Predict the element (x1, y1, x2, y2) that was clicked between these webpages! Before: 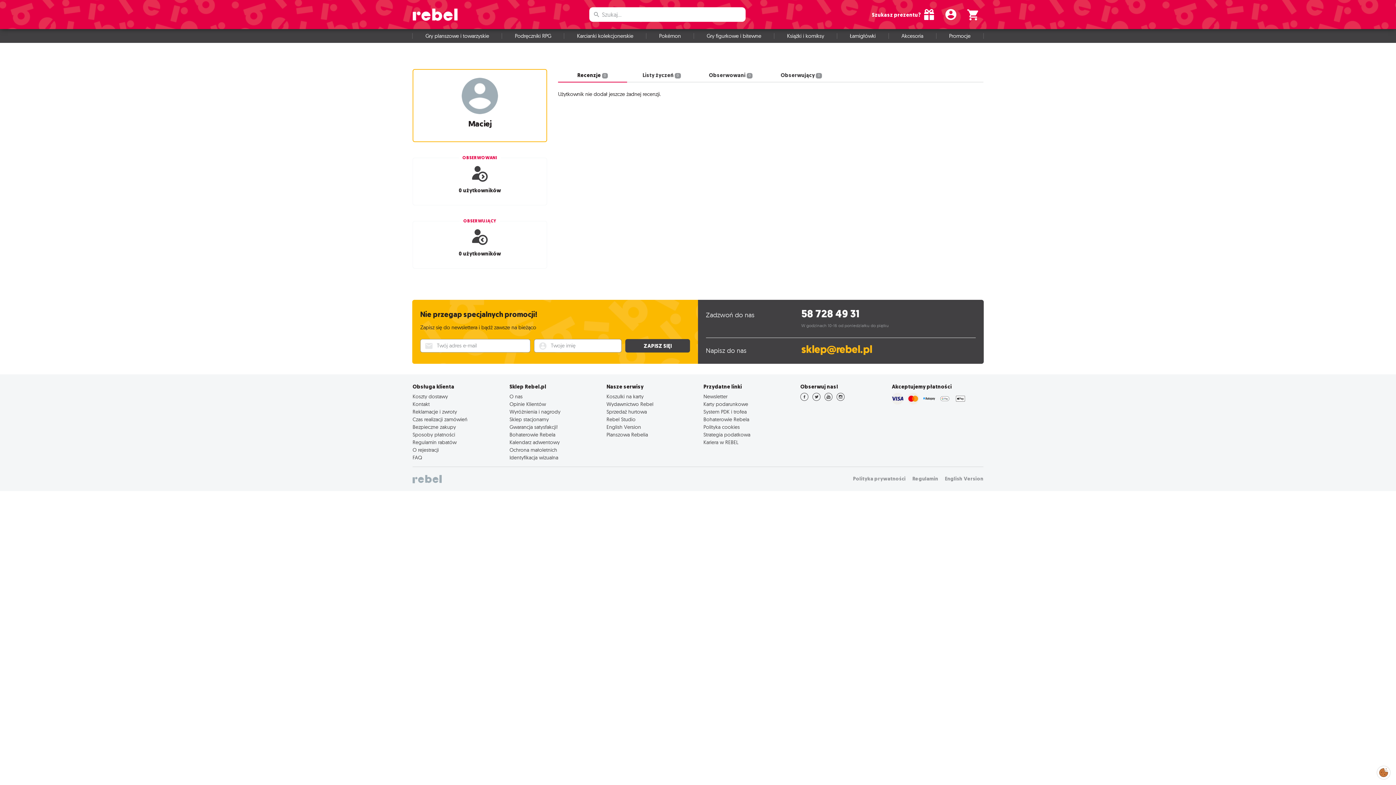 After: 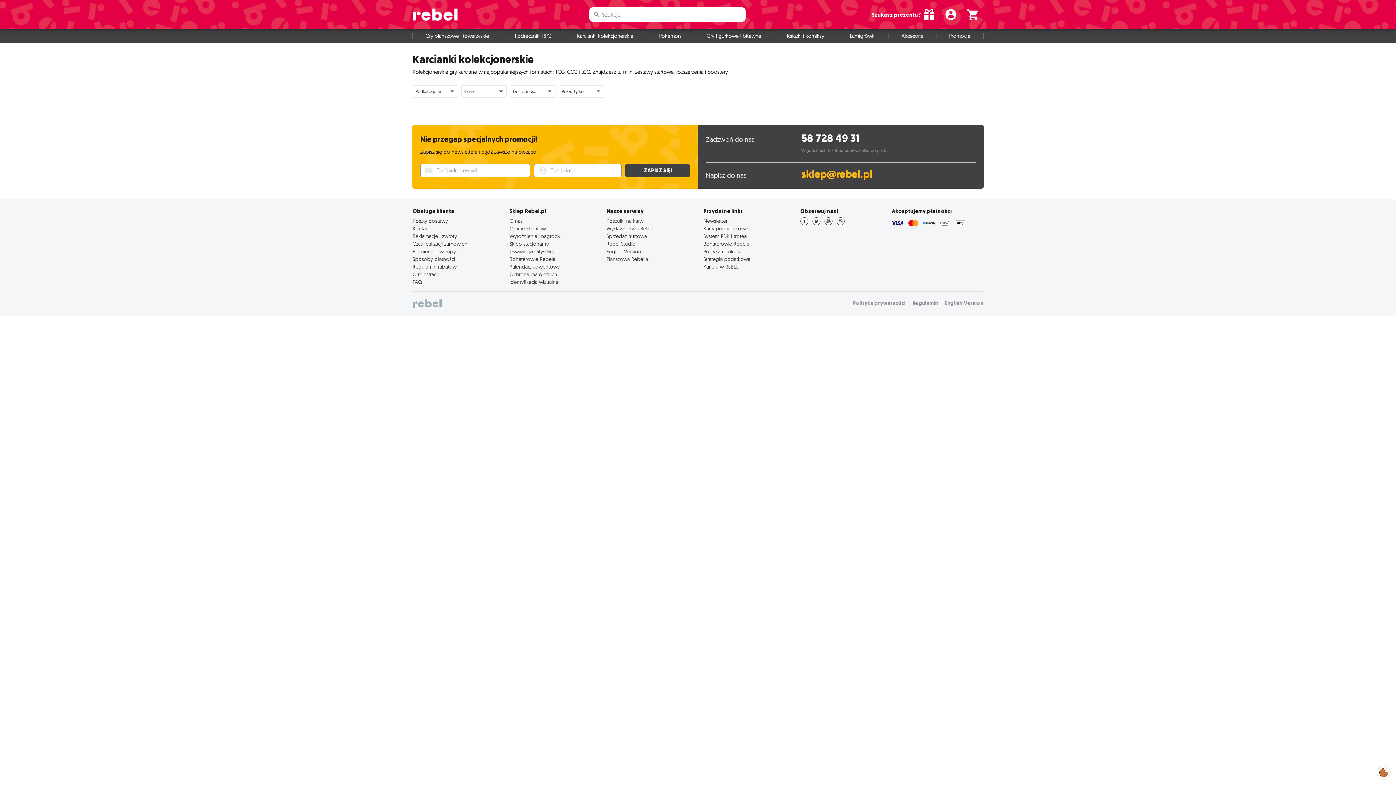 Action: label: Karcianki kolekcjonerskie bbox: (564, 29, 646, 42)